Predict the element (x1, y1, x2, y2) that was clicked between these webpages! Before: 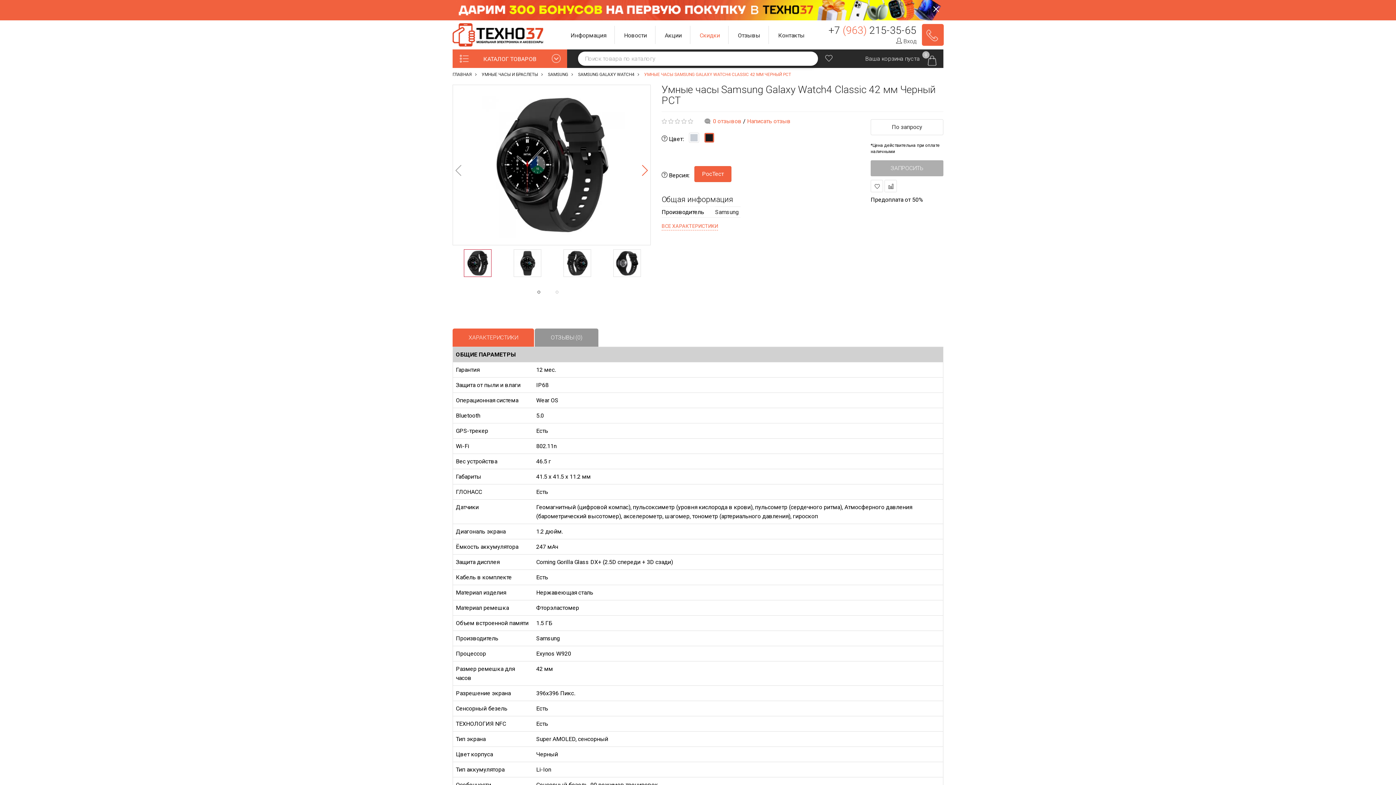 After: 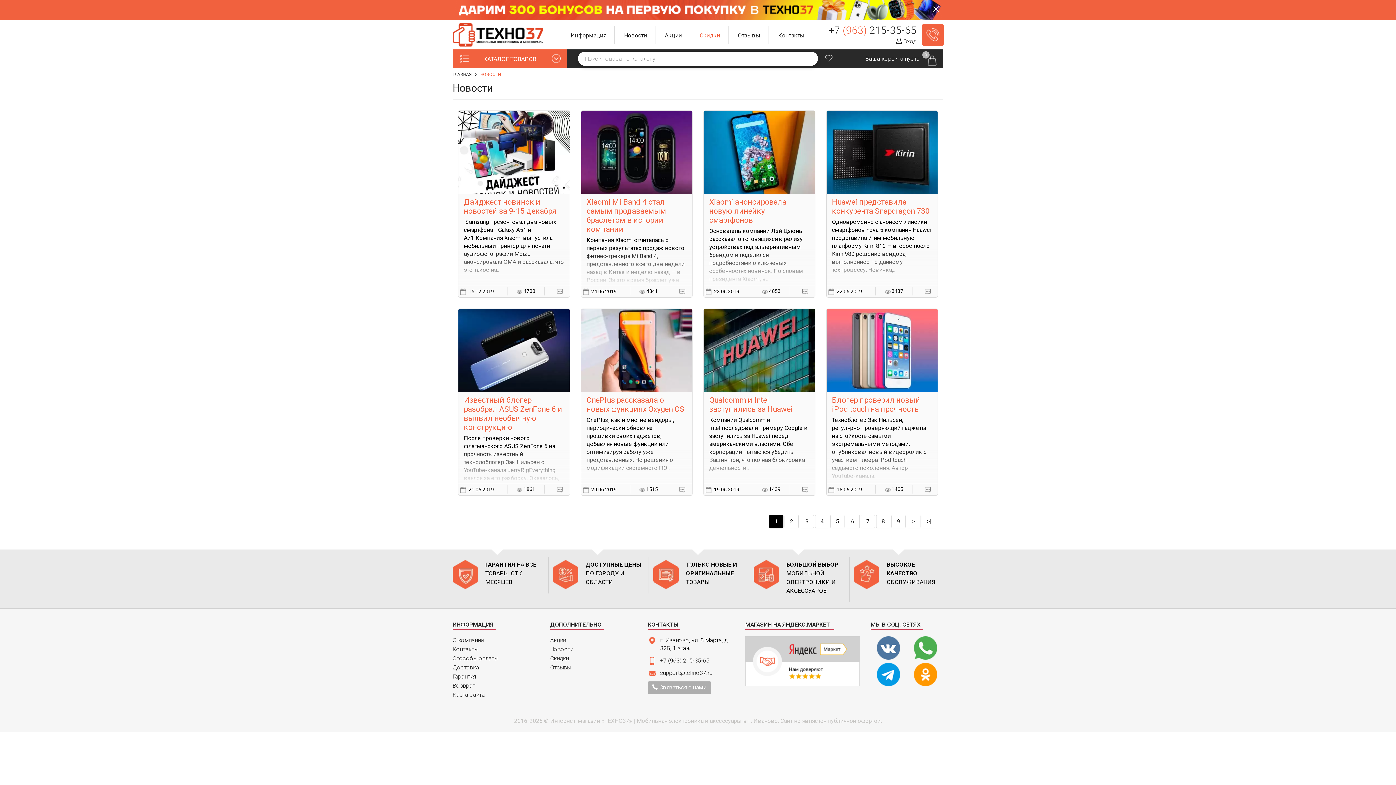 Action: label: Новости bbox: (616, 25, 655, 44)